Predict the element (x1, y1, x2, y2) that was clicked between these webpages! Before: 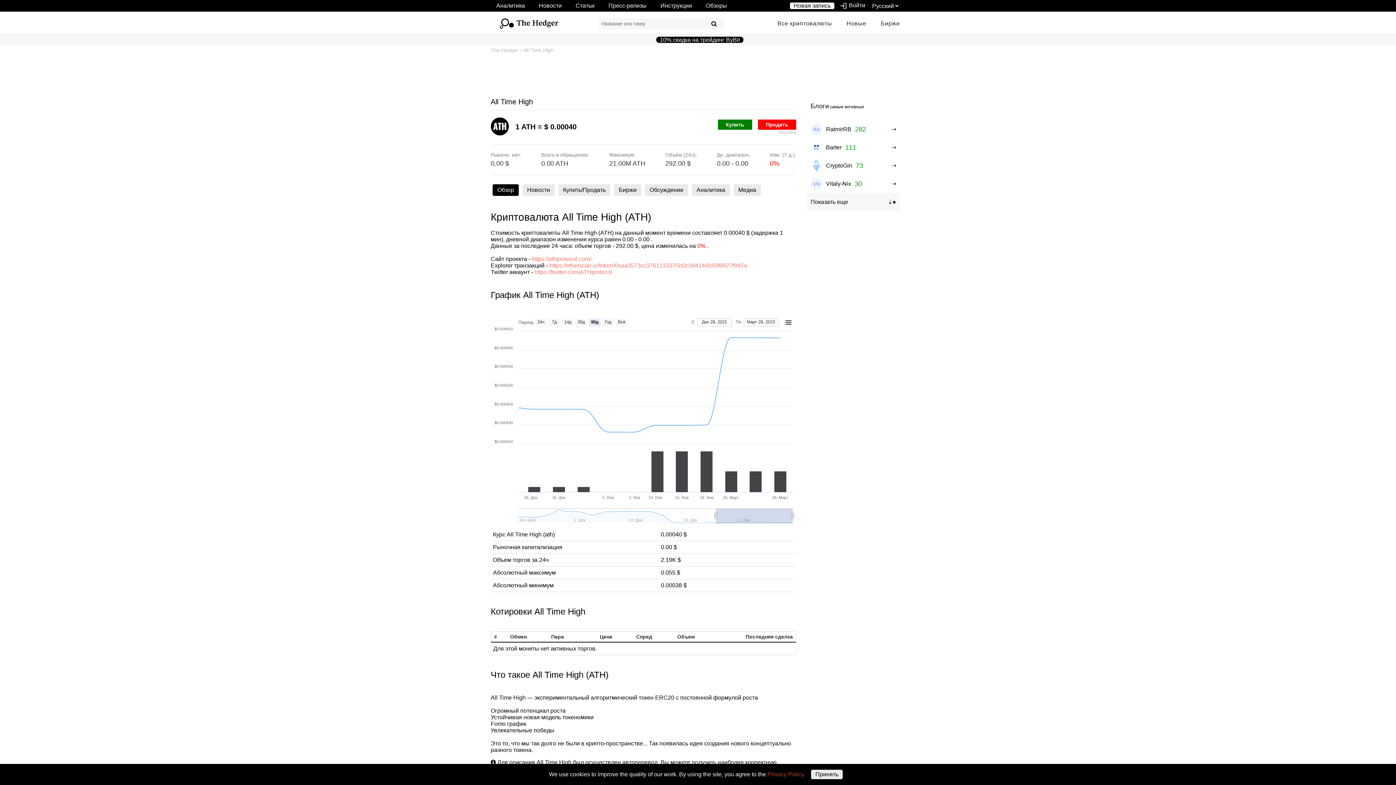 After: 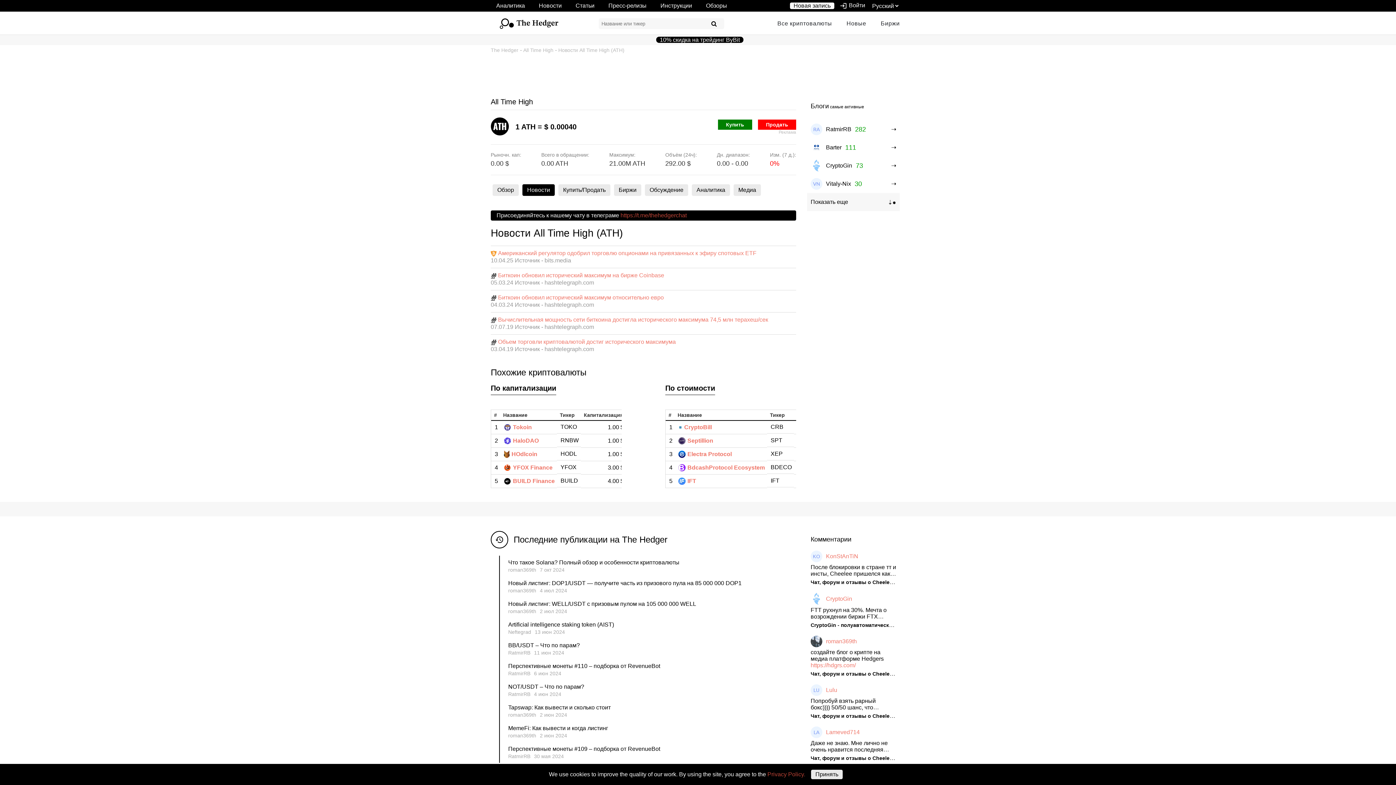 Action: bbox: (522, 184, 554, 195) label: Новости